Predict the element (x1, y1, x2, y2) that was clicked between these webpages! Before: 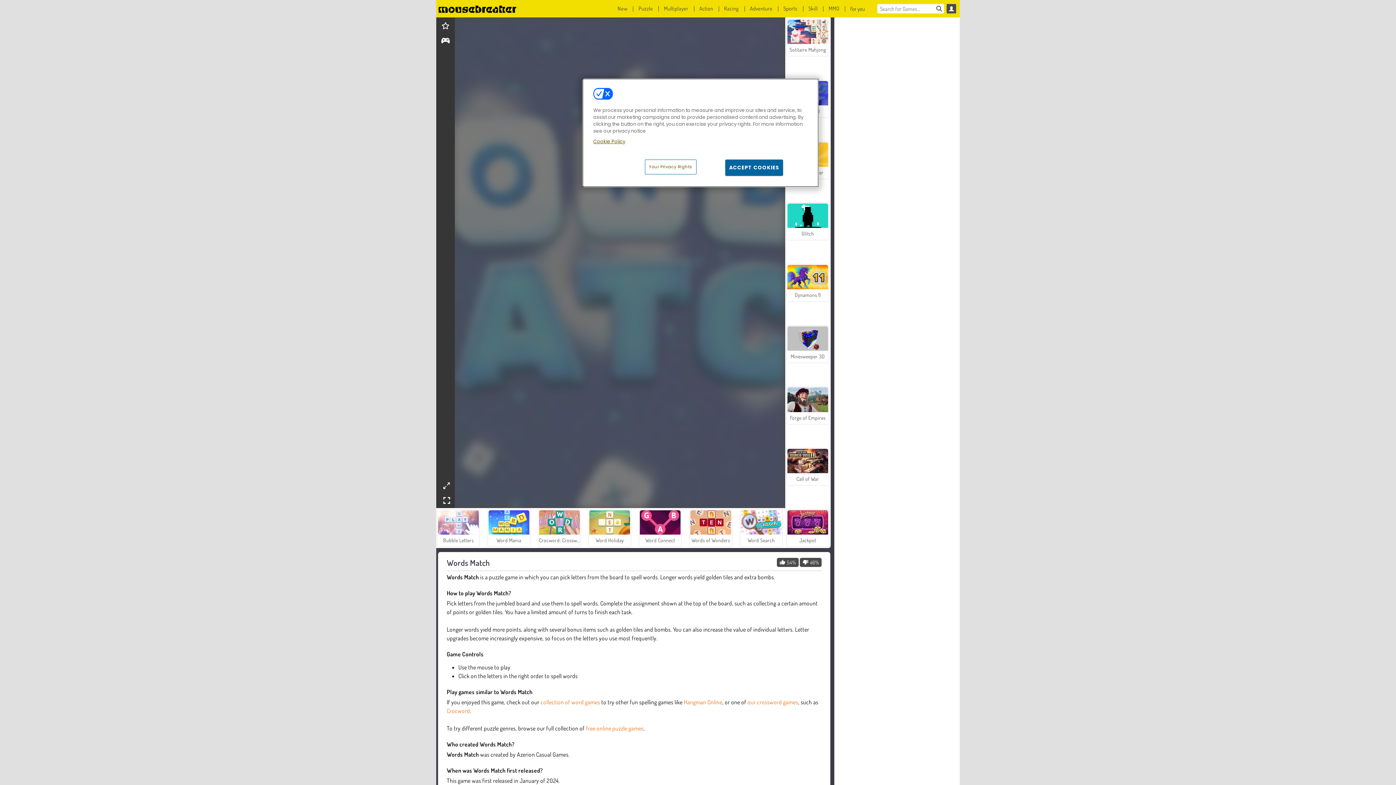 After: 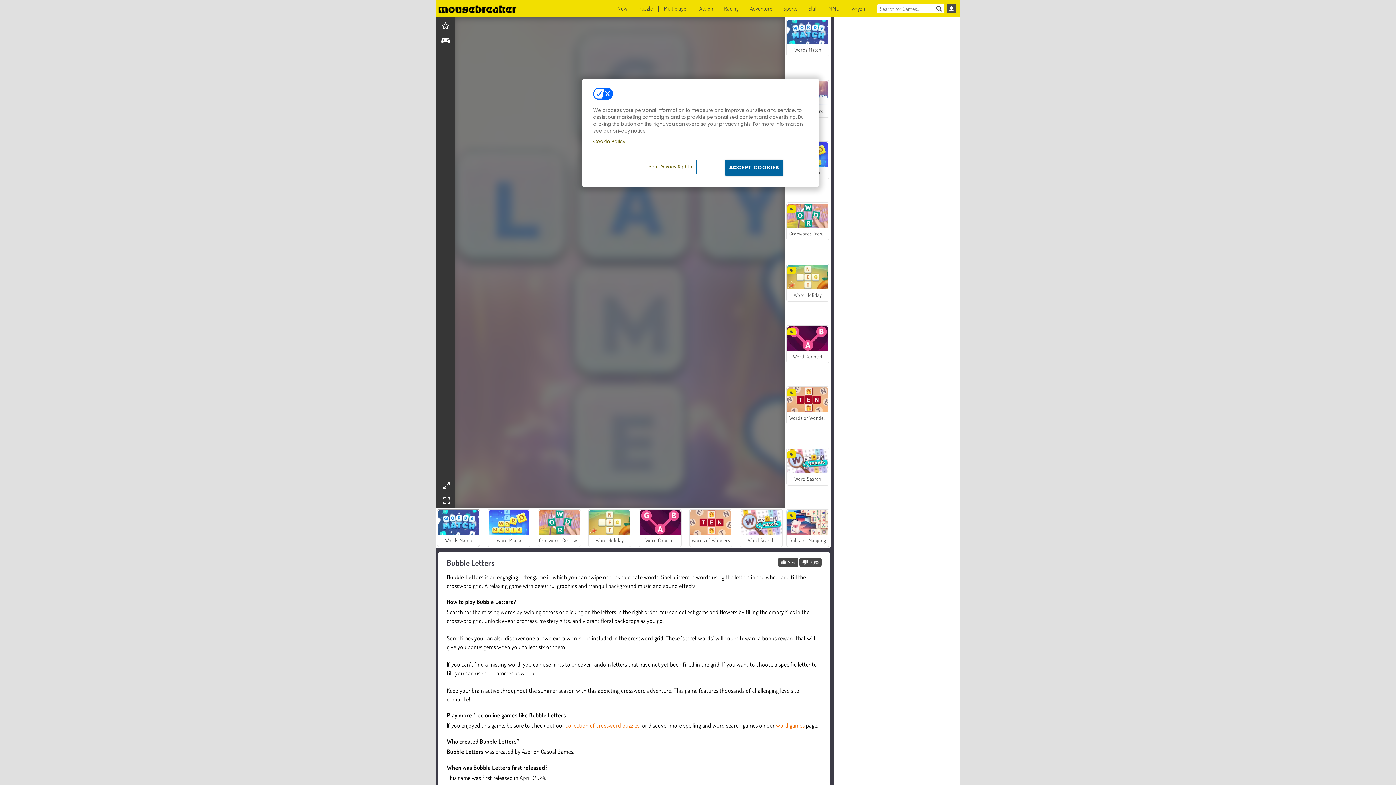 Action: bbox: (437, 509, 480, 547) label: Bubble Letters